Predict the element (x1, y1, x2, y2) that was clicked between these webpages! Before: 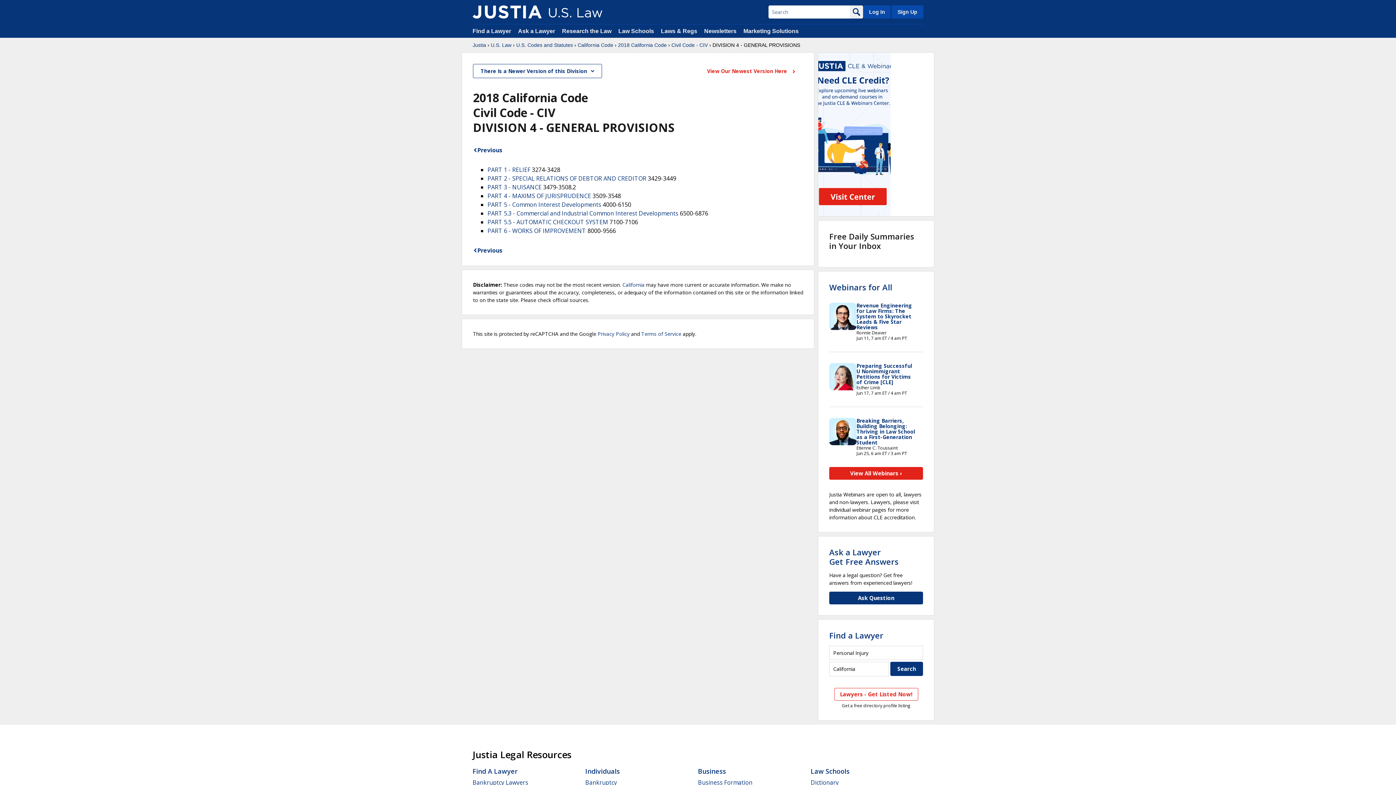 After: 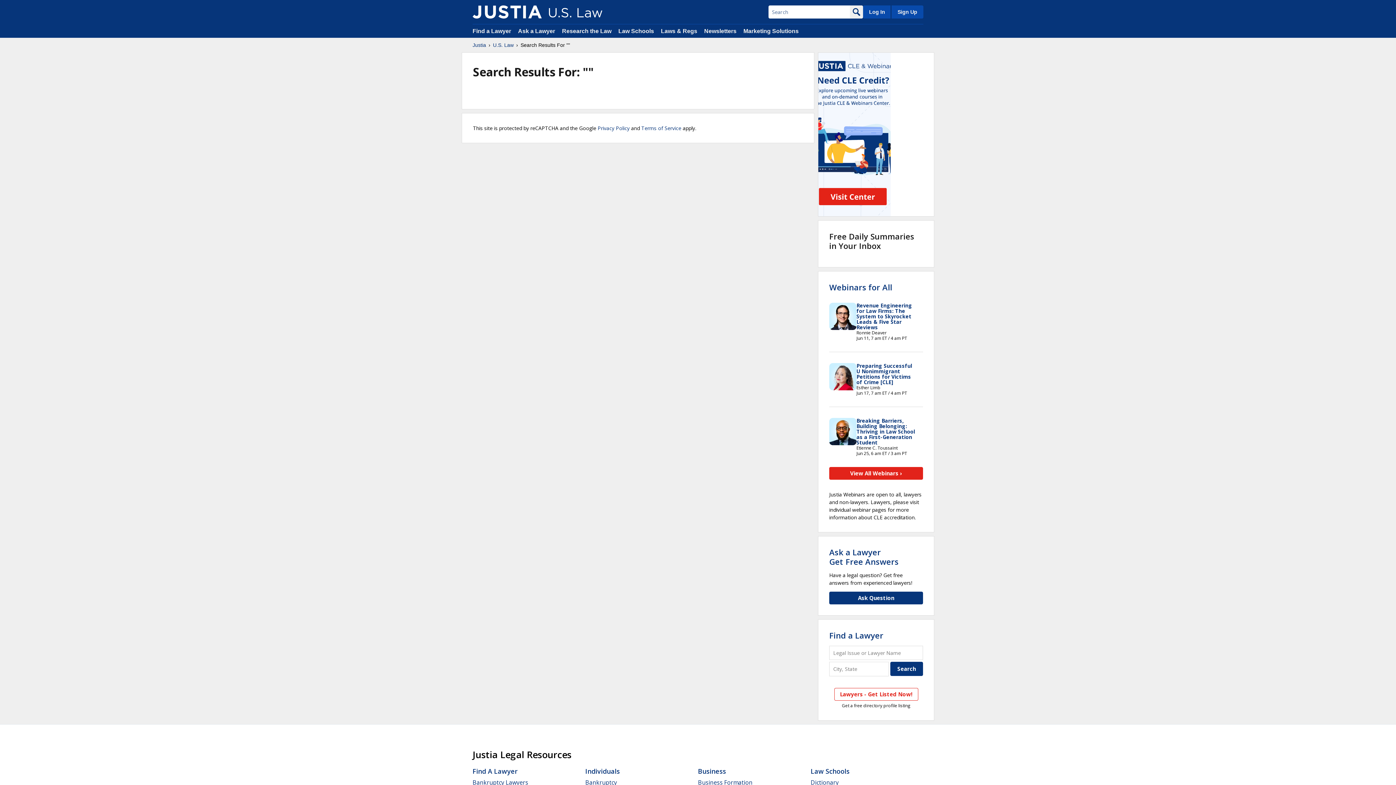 Action: bbox: (850, 5, 863, 18)